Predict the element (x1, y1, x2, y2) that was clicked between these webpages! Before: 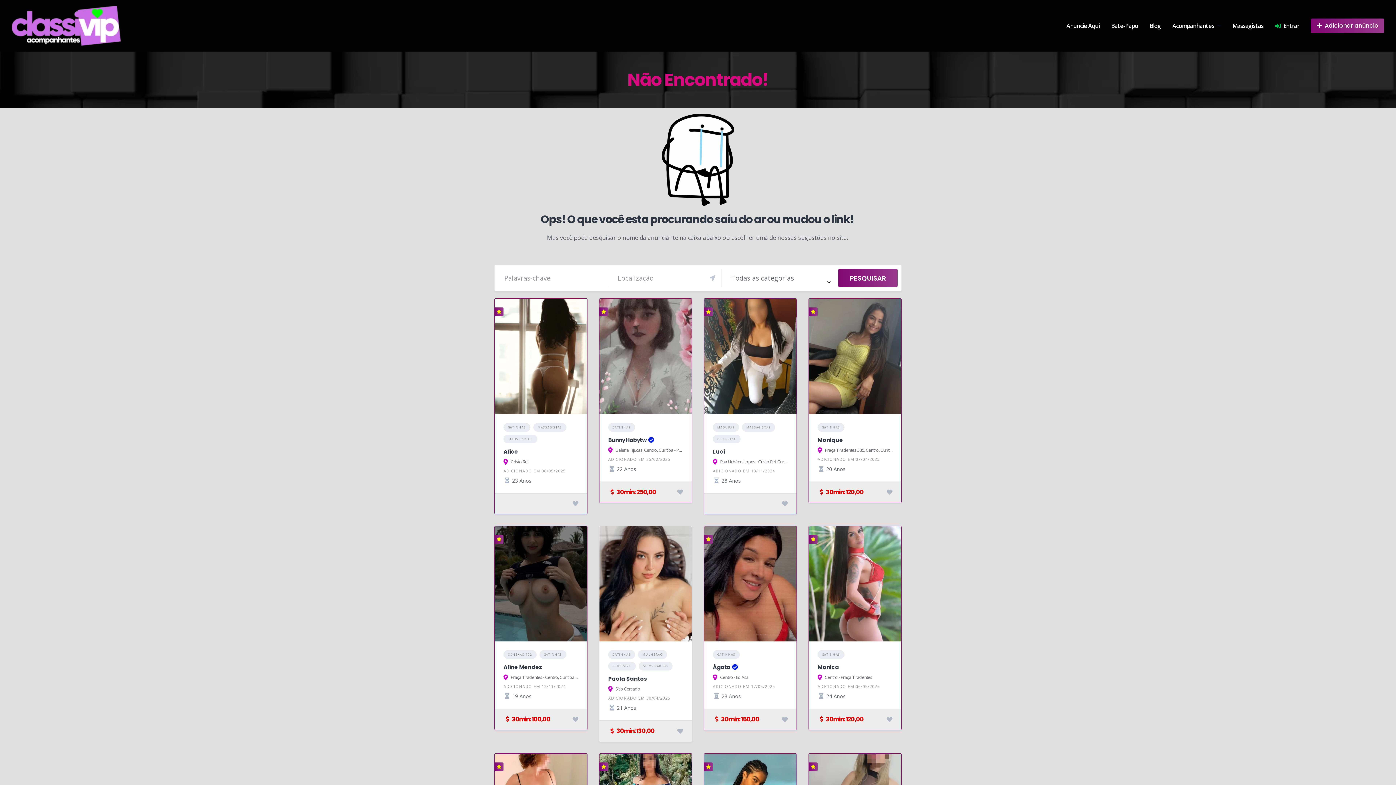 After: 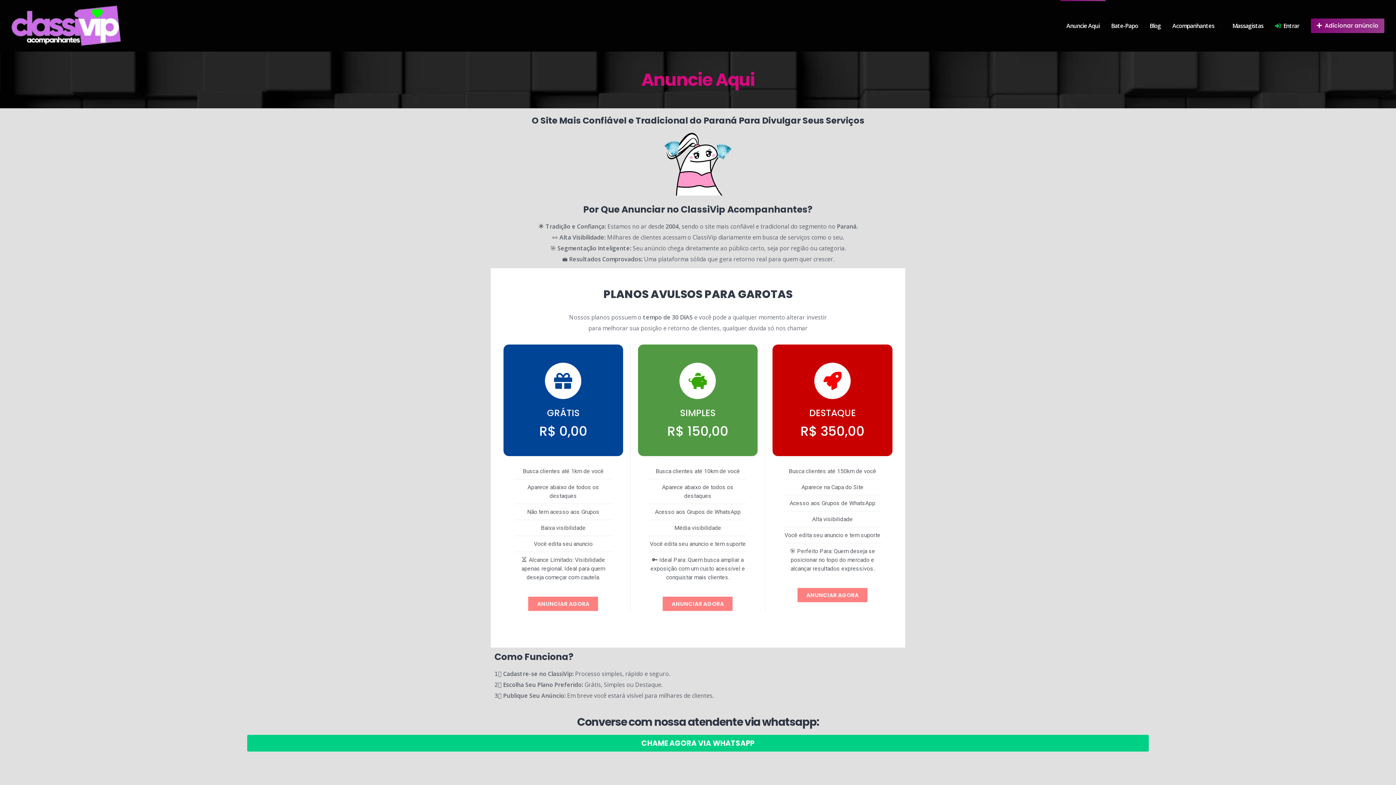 Action: bbox: (1066, 21, 1099, 30) label: Anuncie Aqui